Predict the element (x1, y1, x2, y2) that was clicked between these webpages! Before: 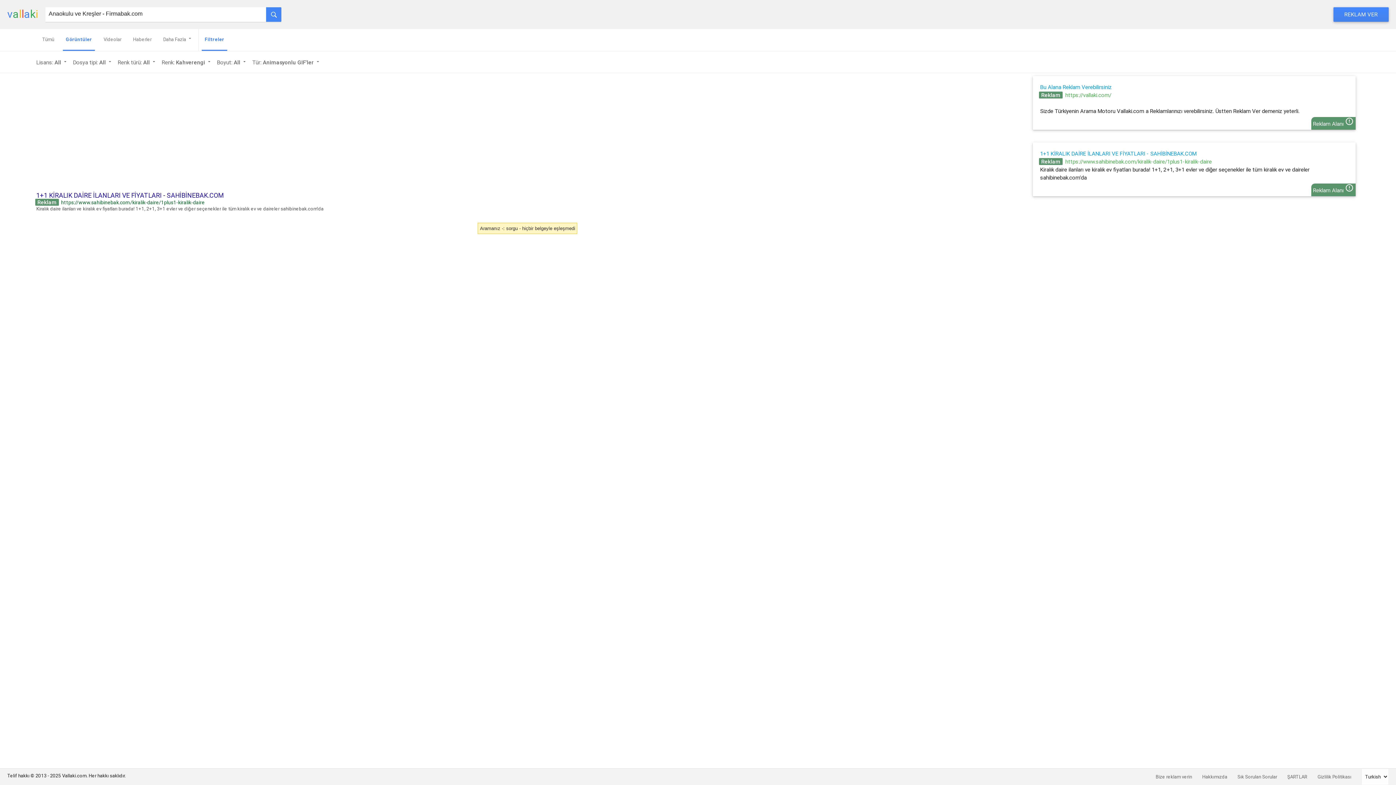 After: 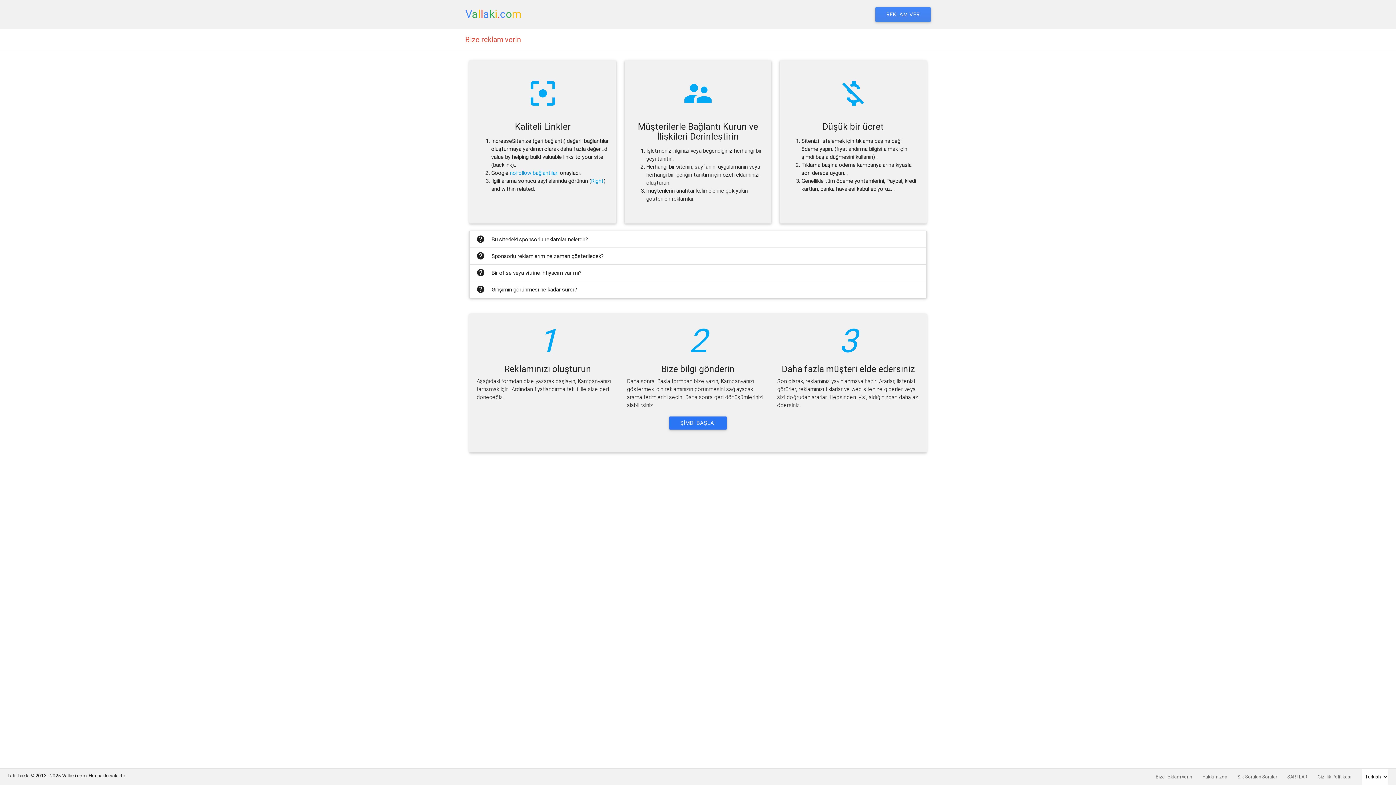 Action: label: REKLAM VER bbox: (1333, 7, 1389, 21)